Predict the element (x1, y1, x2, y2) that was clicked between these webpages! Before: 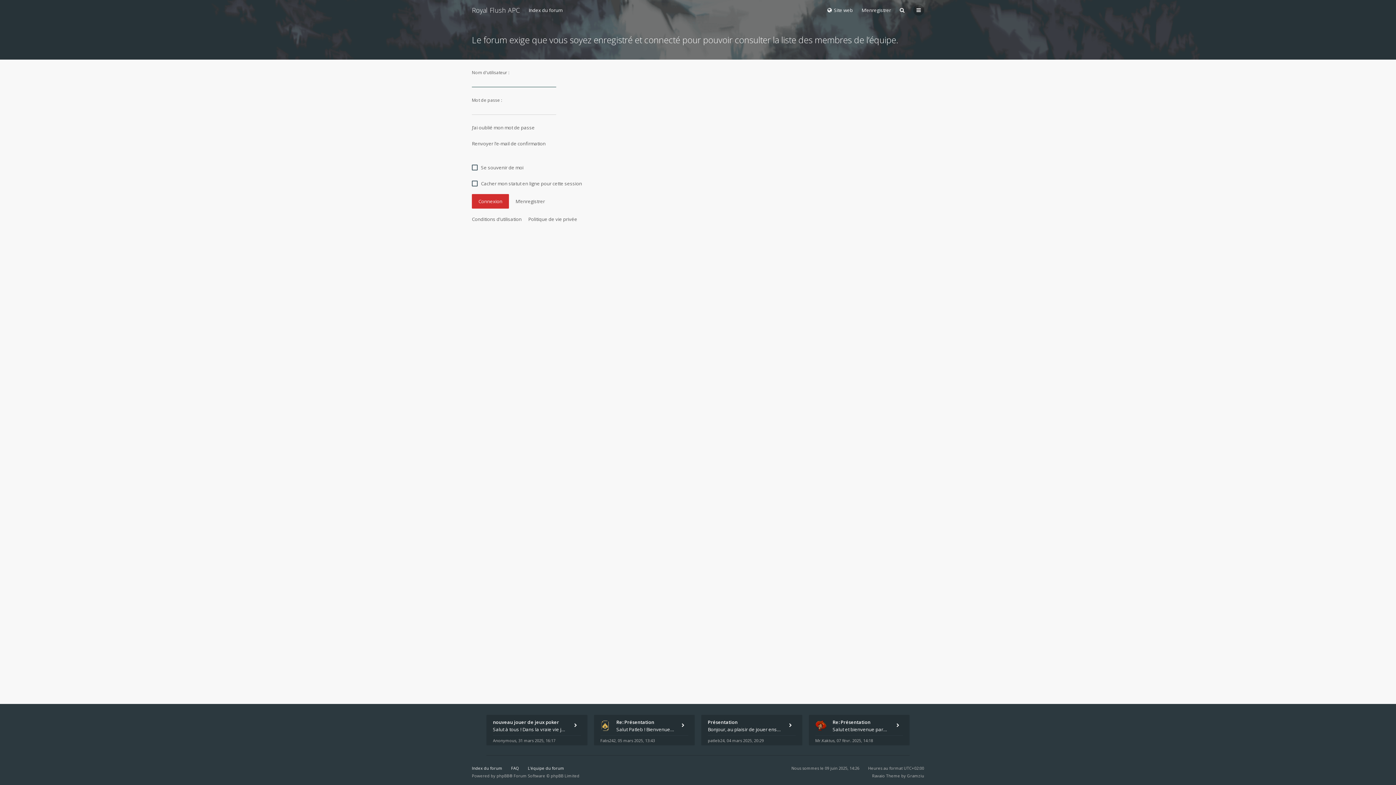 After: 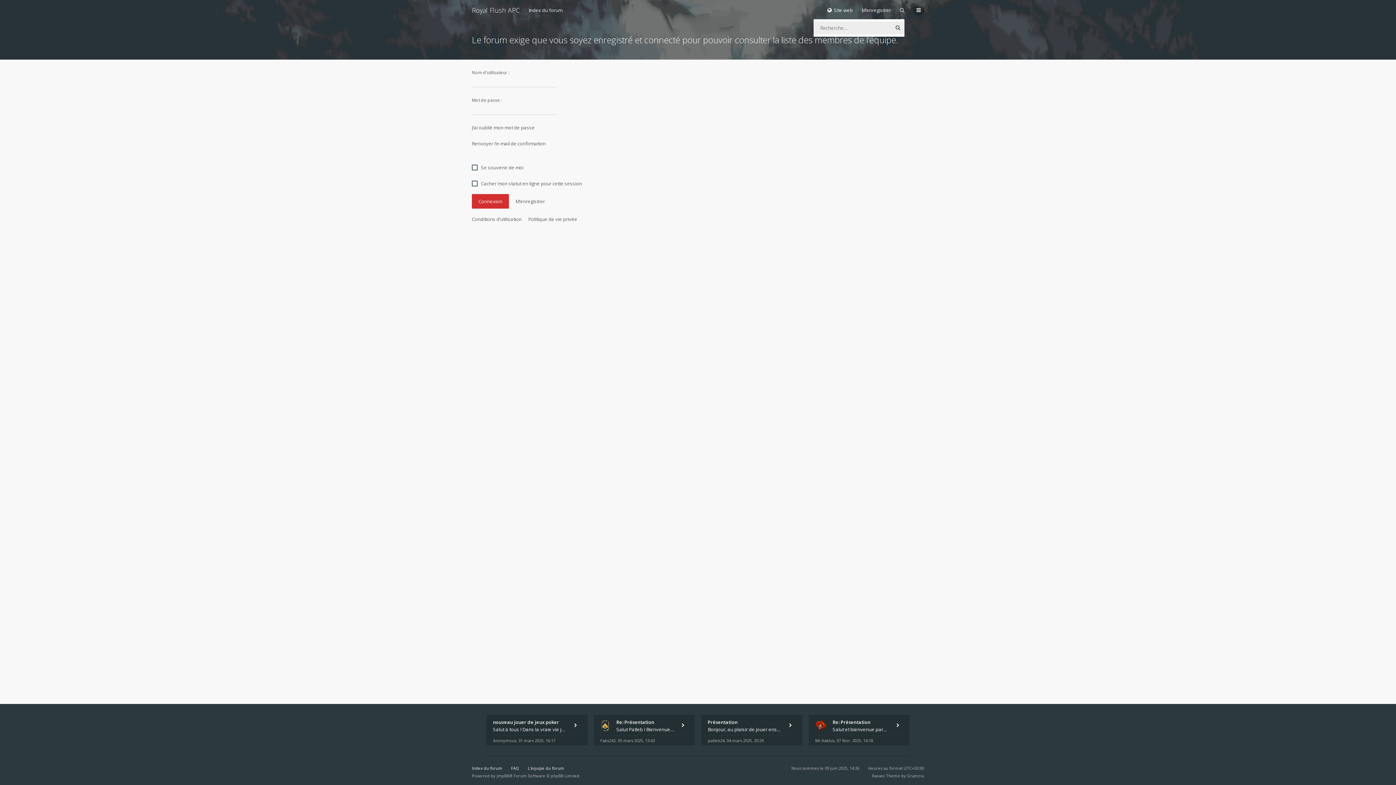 Action: bbox: (900, 4, 904, 15)